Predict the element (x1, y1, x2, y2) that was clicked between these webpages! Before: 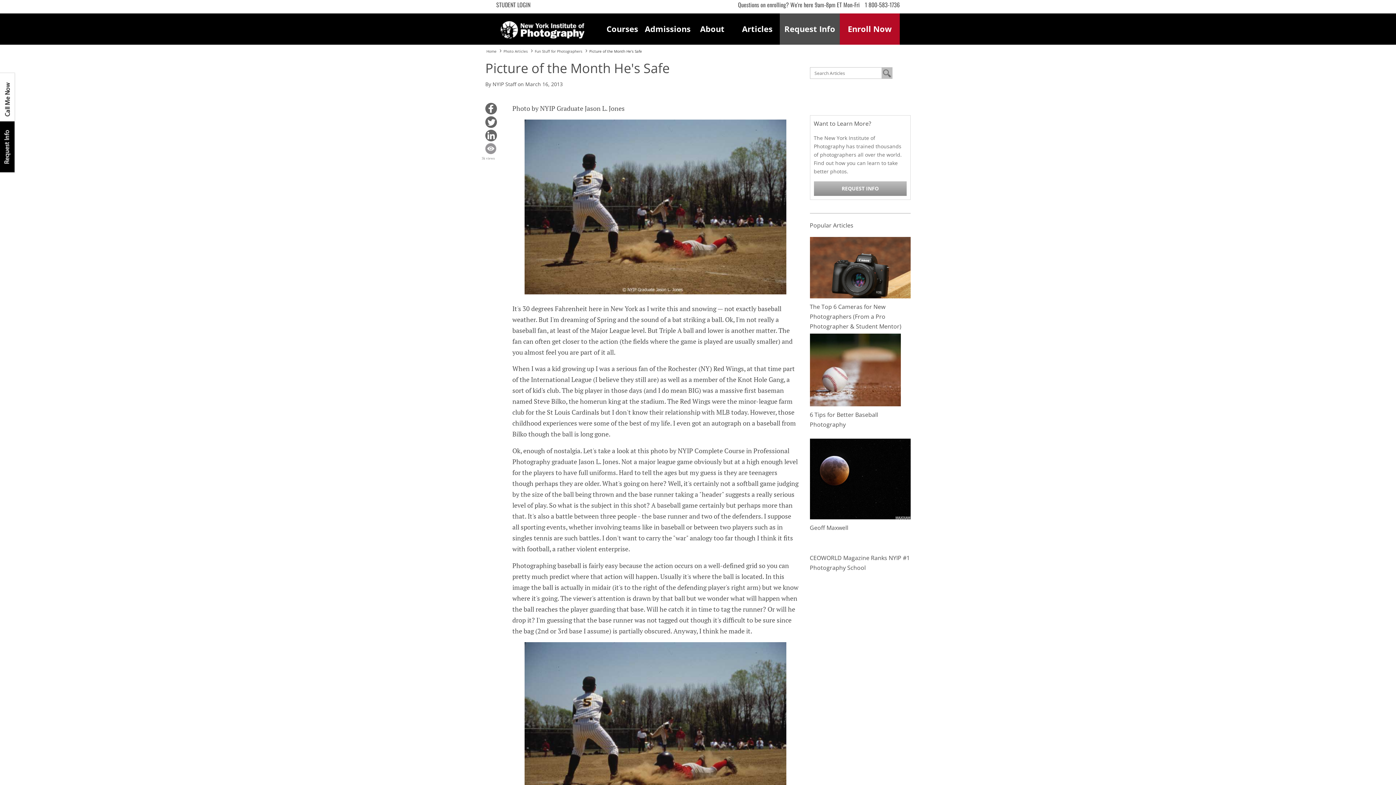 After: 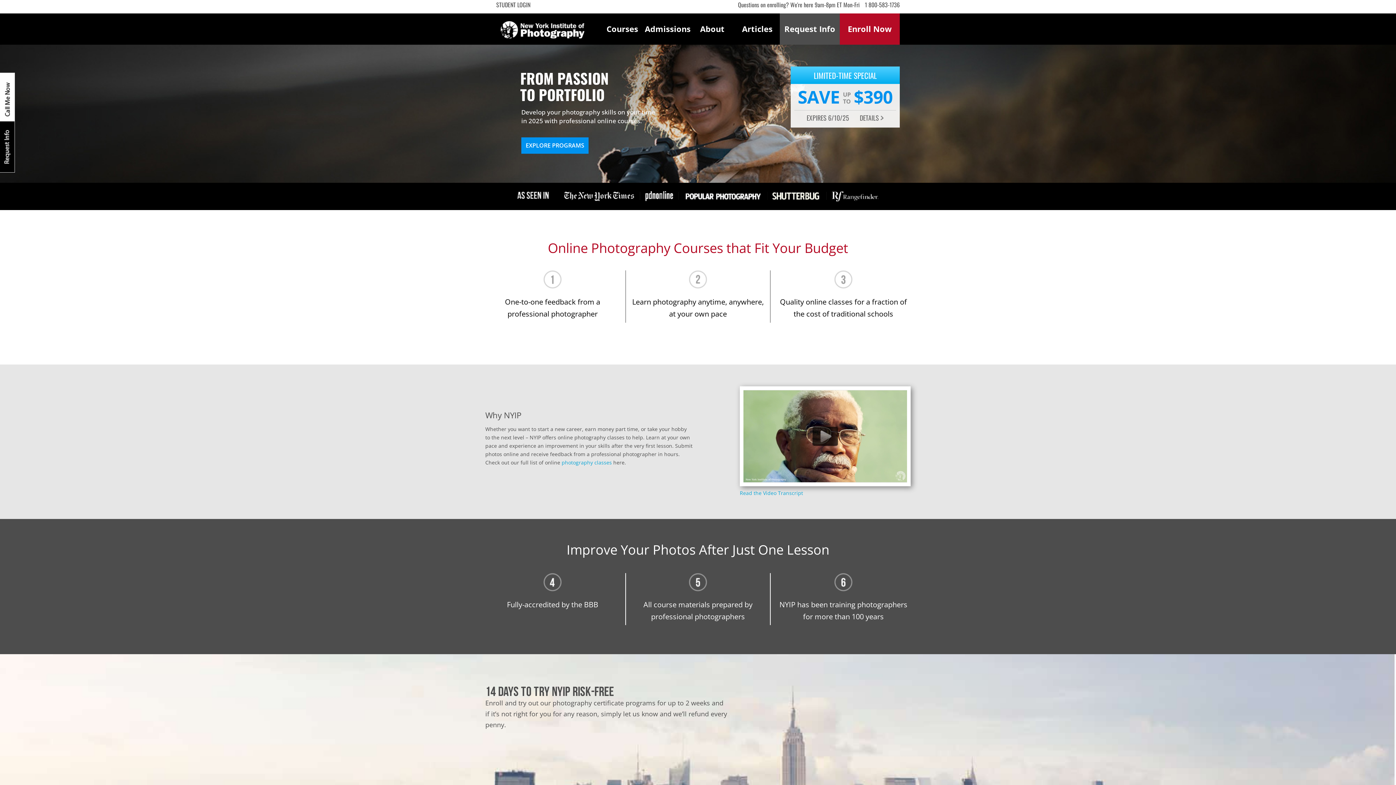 Action: bbox: (496, 23, 589, 31)